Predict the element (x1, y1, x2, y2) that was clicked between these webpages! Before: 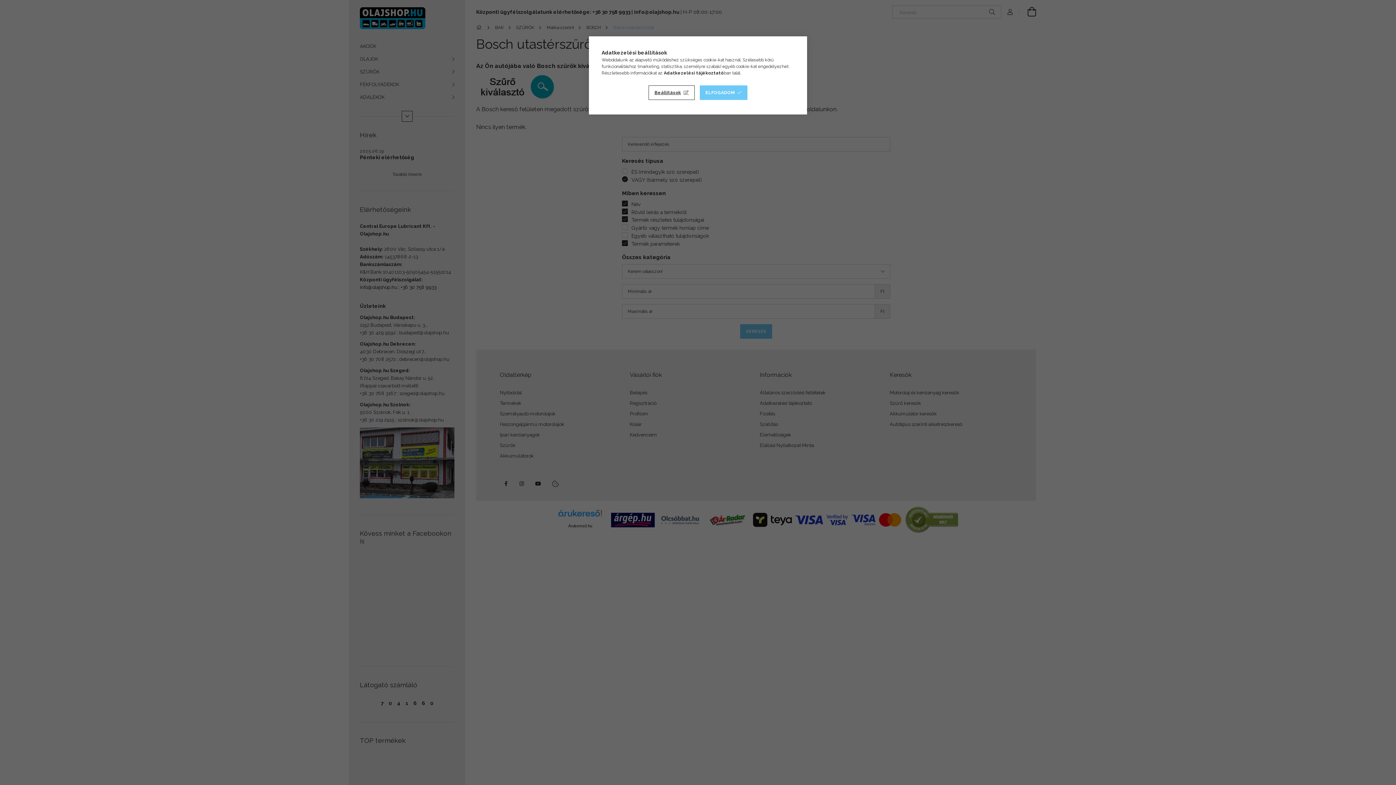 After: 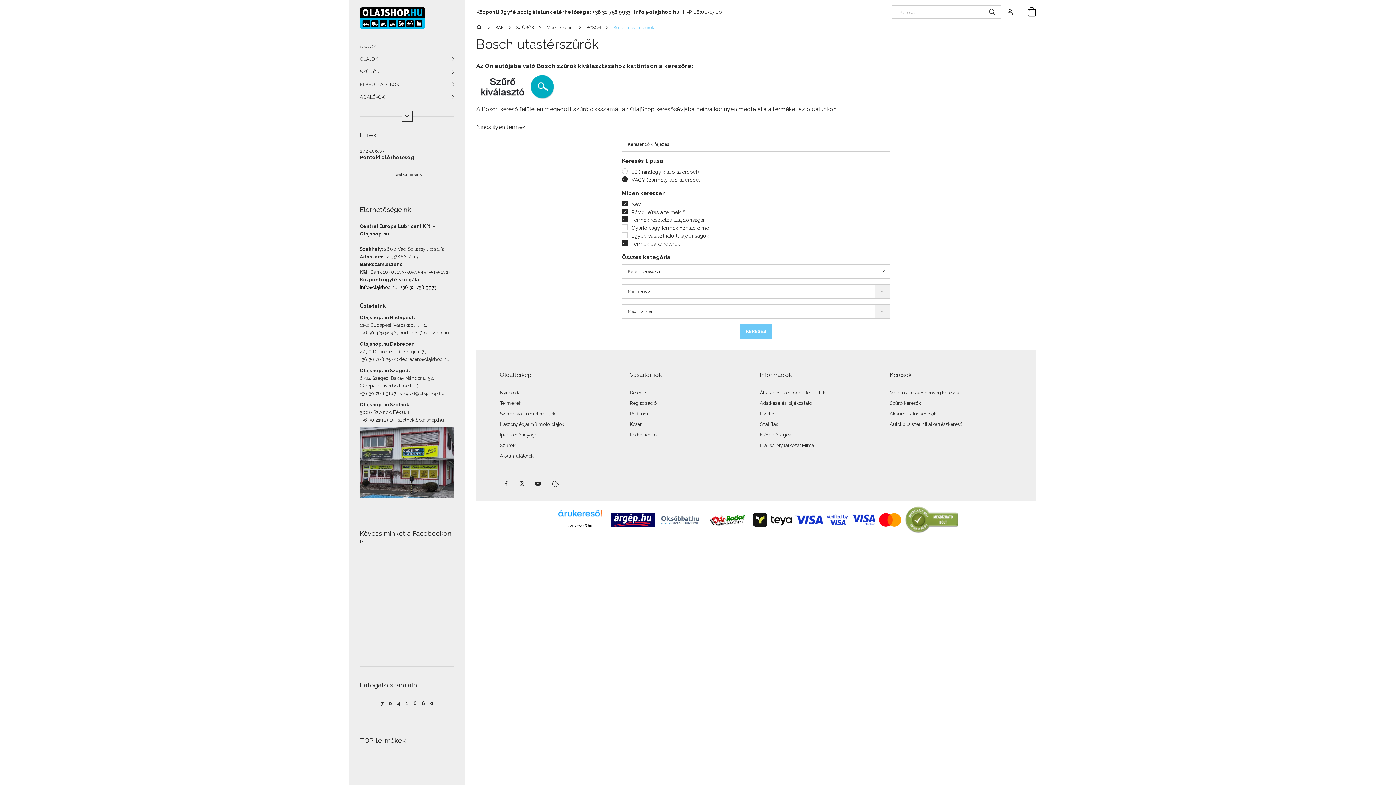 Action: label: ELFOGADOM bbox: (699, 85, 747, 100)